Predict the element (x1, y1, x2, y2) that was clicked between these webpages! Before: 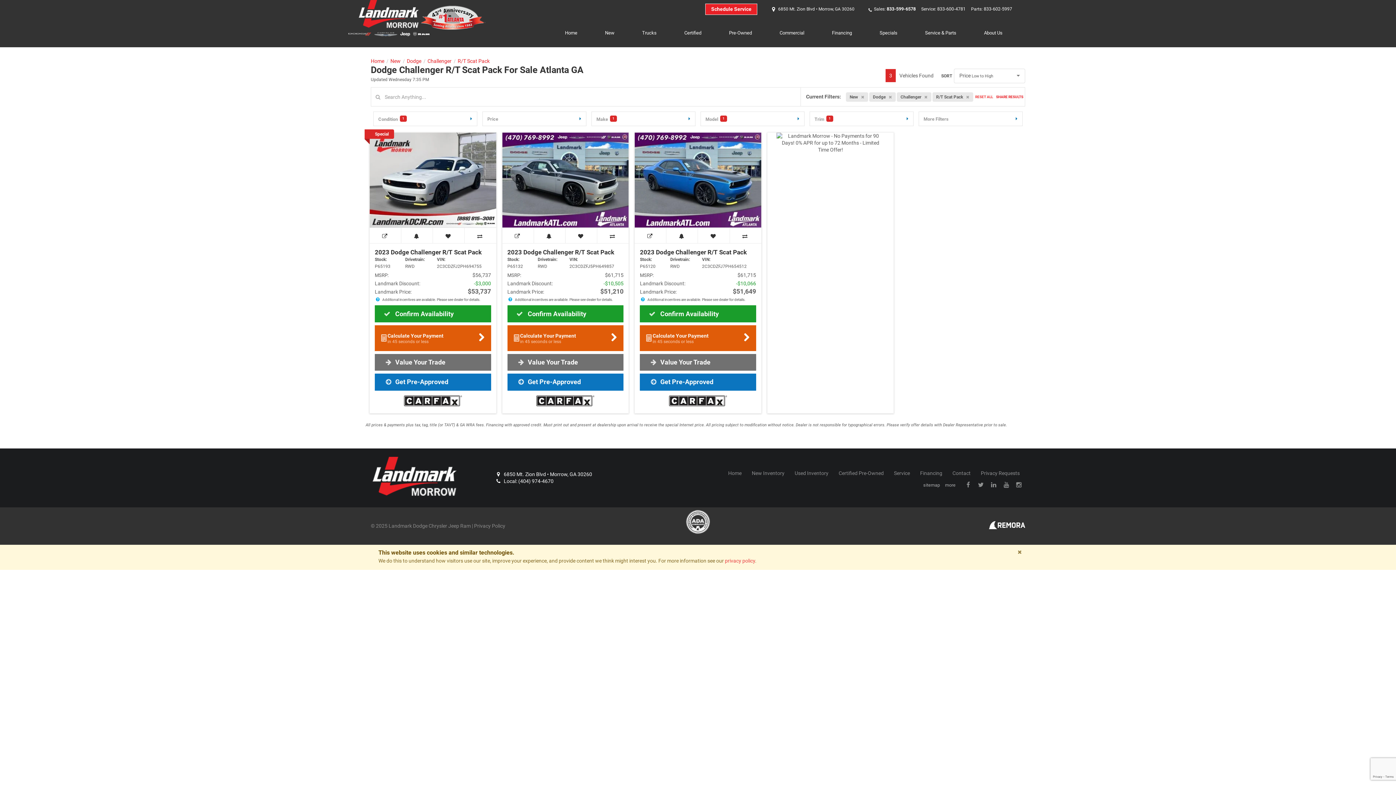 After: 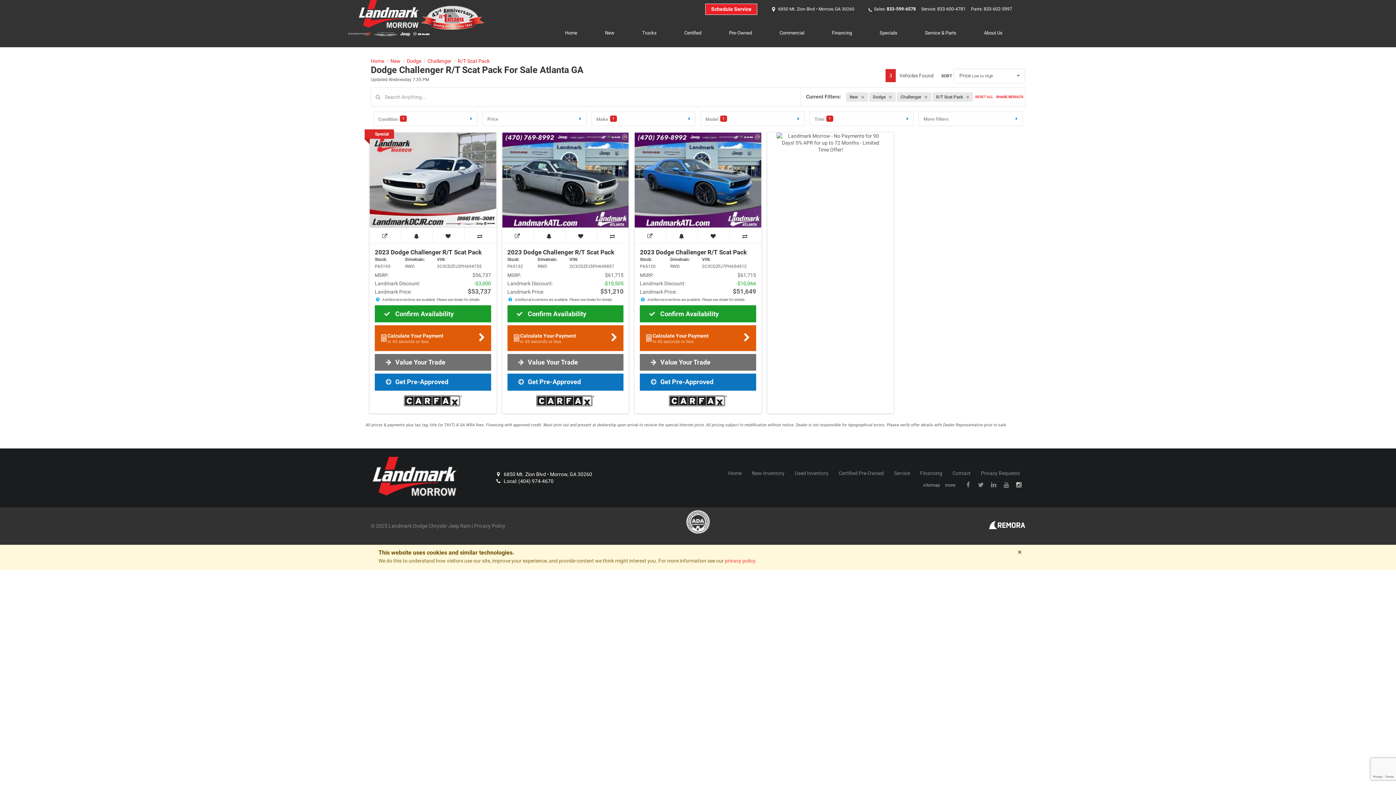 Action: label: Link To Instagram Profile bbox: (1013, 481, 1025, 488)